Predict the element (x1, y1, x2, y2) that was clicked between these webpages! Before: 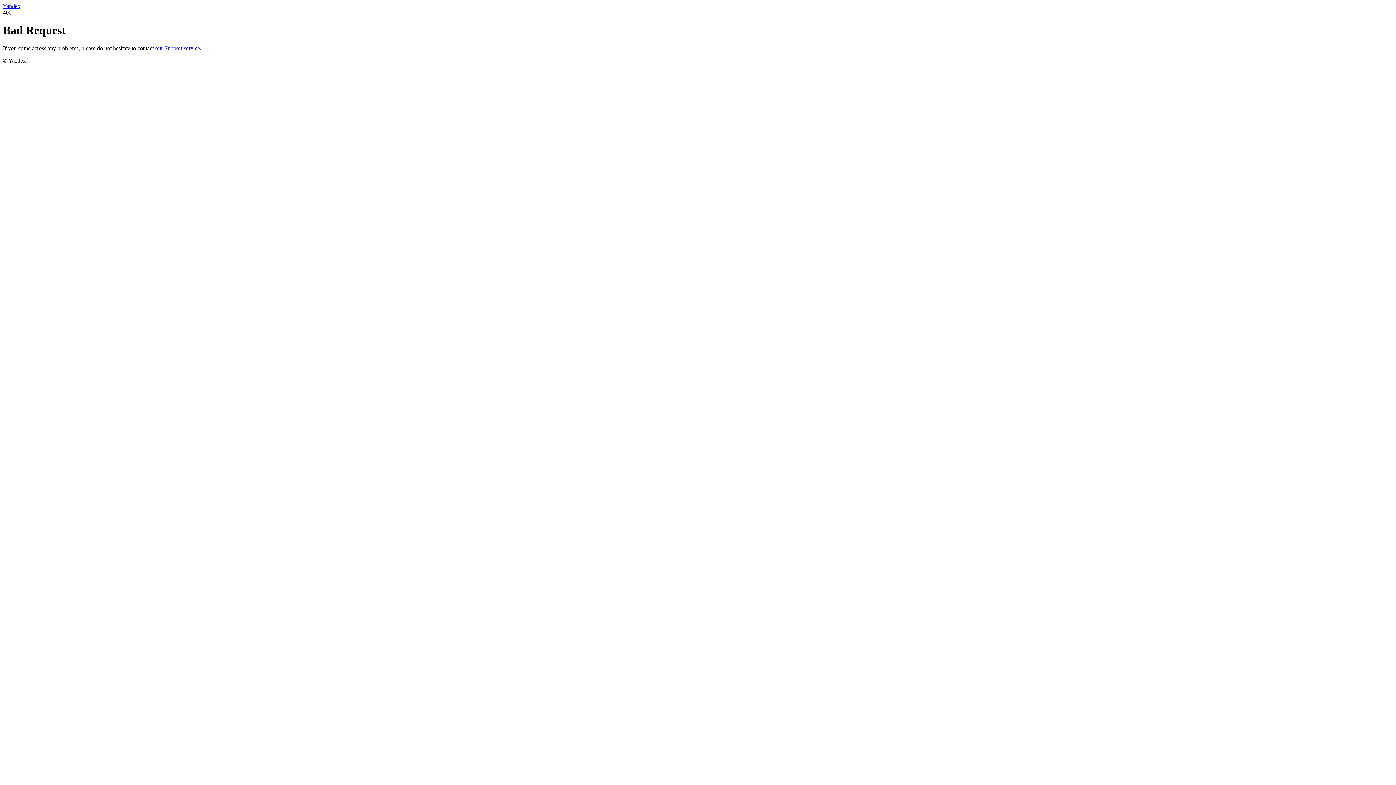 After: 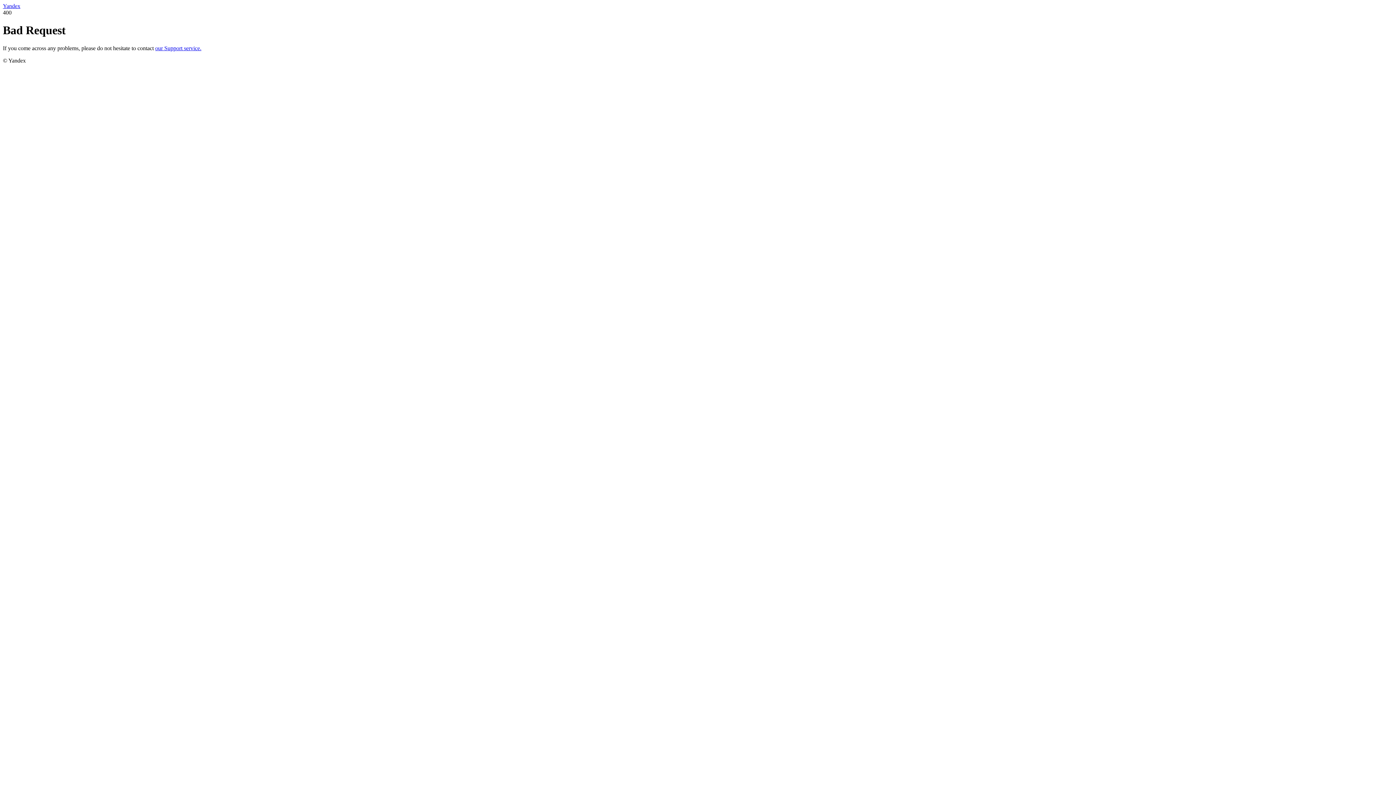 Action: label: our Support service. bbox: (155, 45, 201, 51)